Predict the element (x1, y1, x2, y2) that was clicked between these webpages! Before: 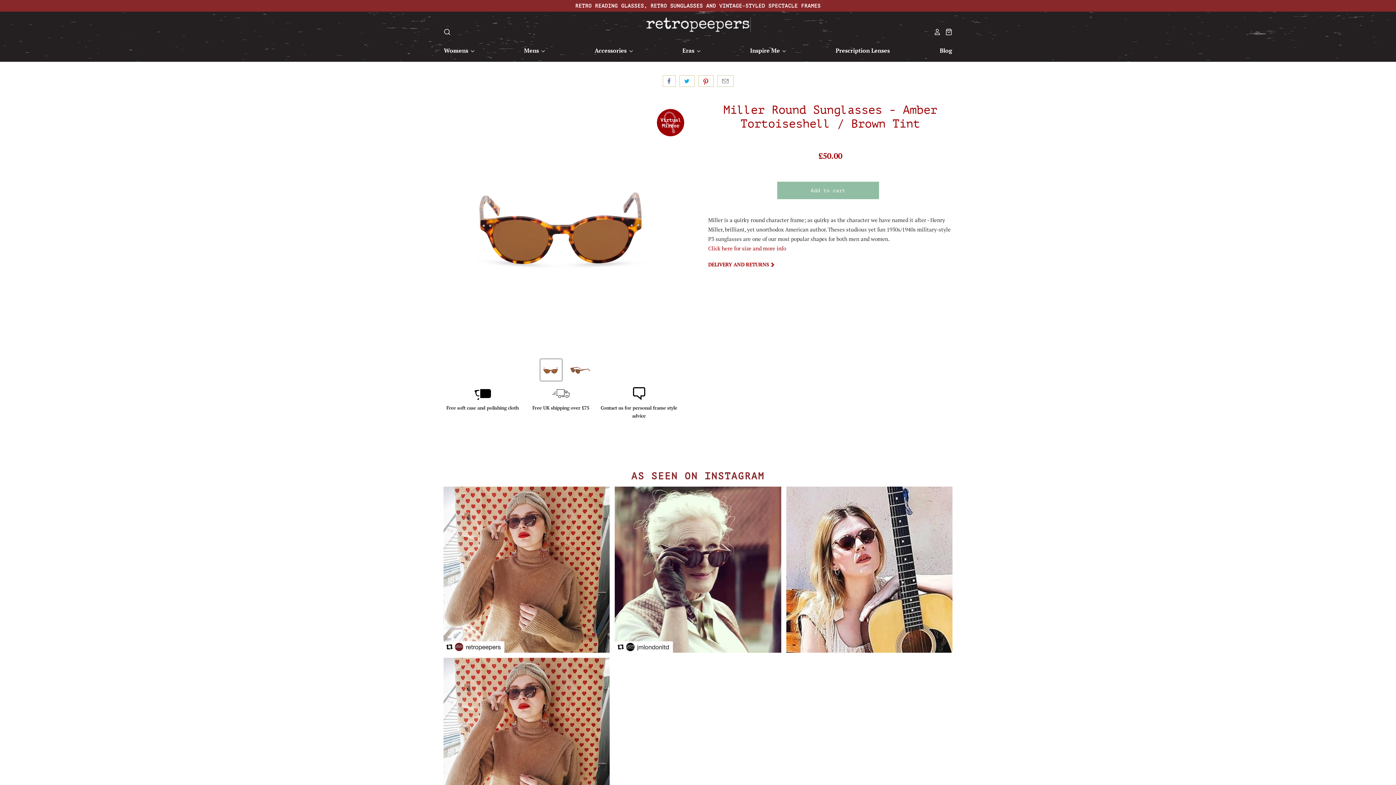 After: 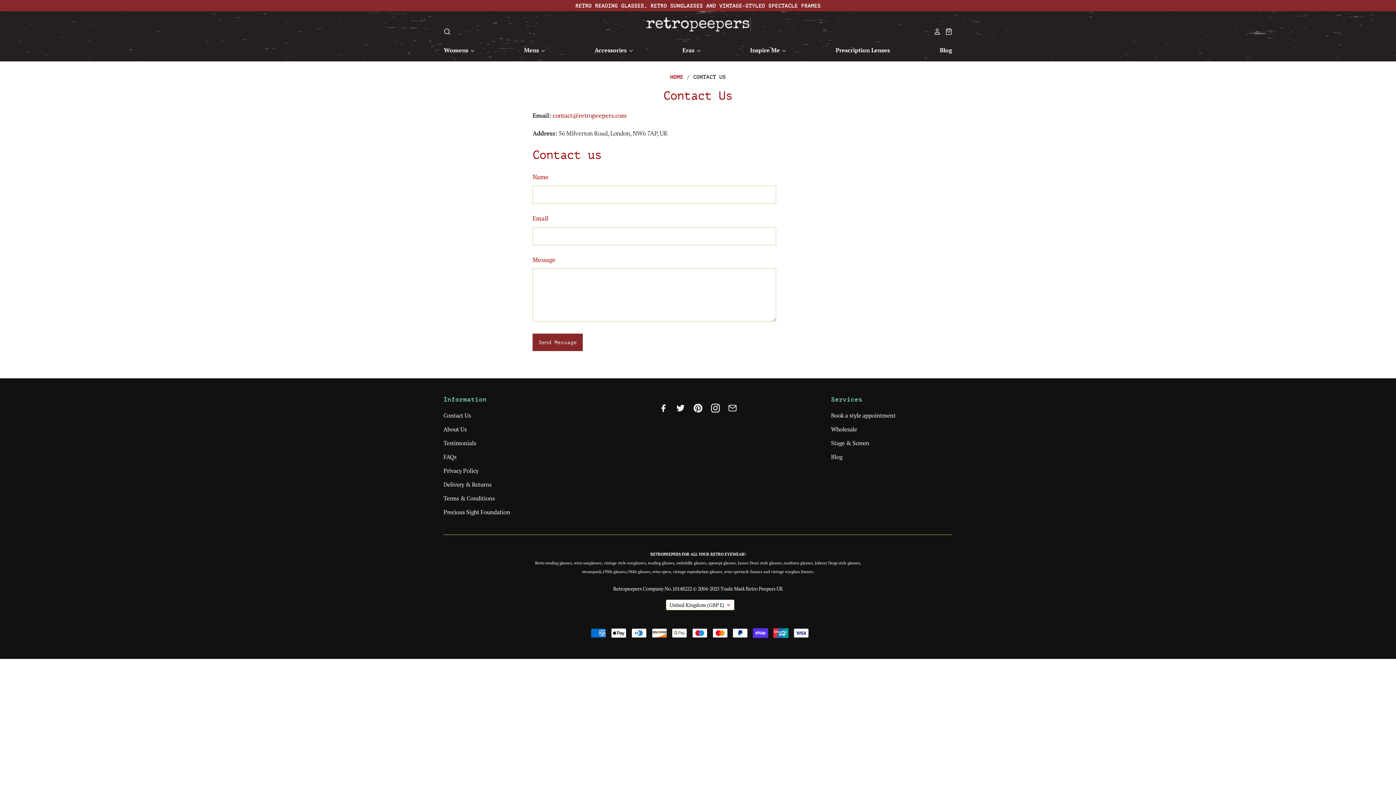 Action: label: Contact us for personal frame style advice bbox: (600, 384, 678, 419)